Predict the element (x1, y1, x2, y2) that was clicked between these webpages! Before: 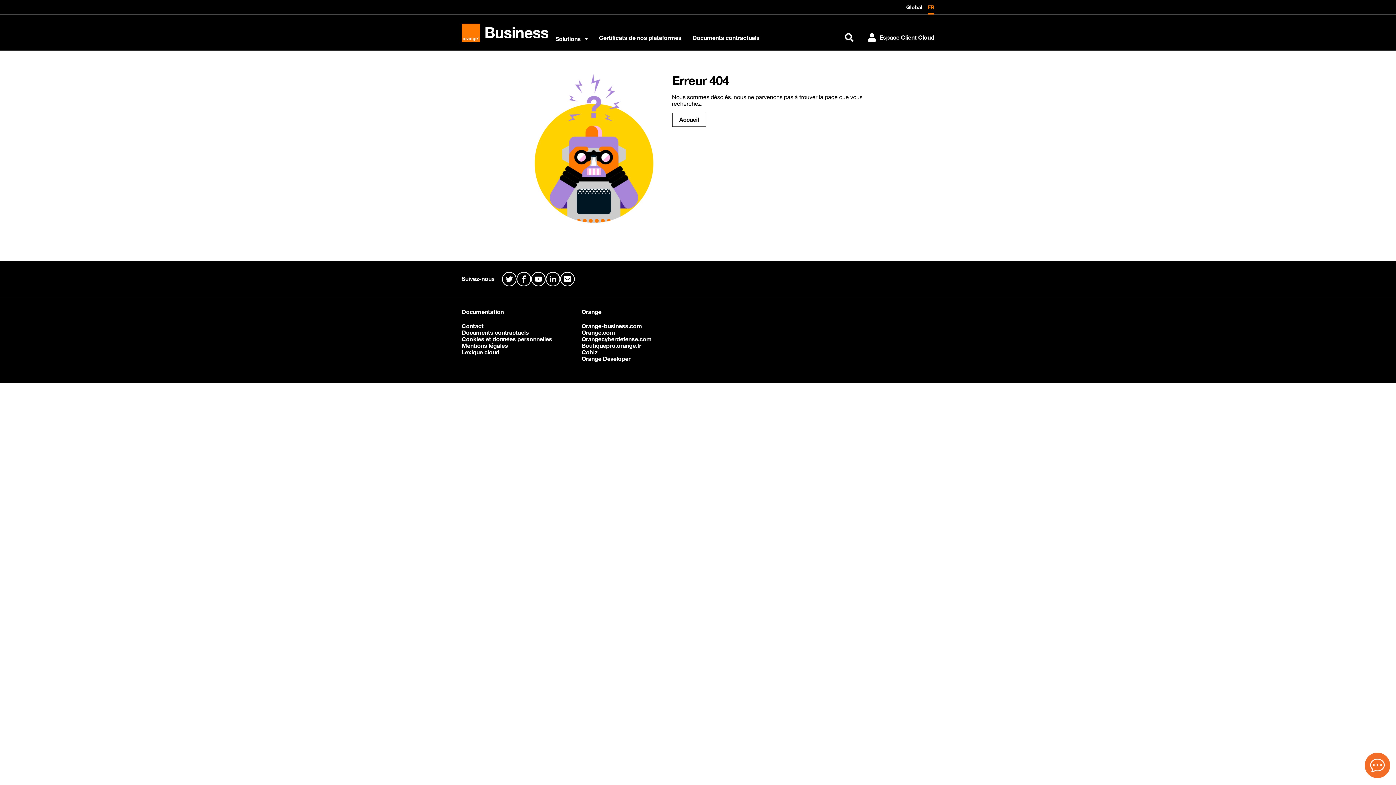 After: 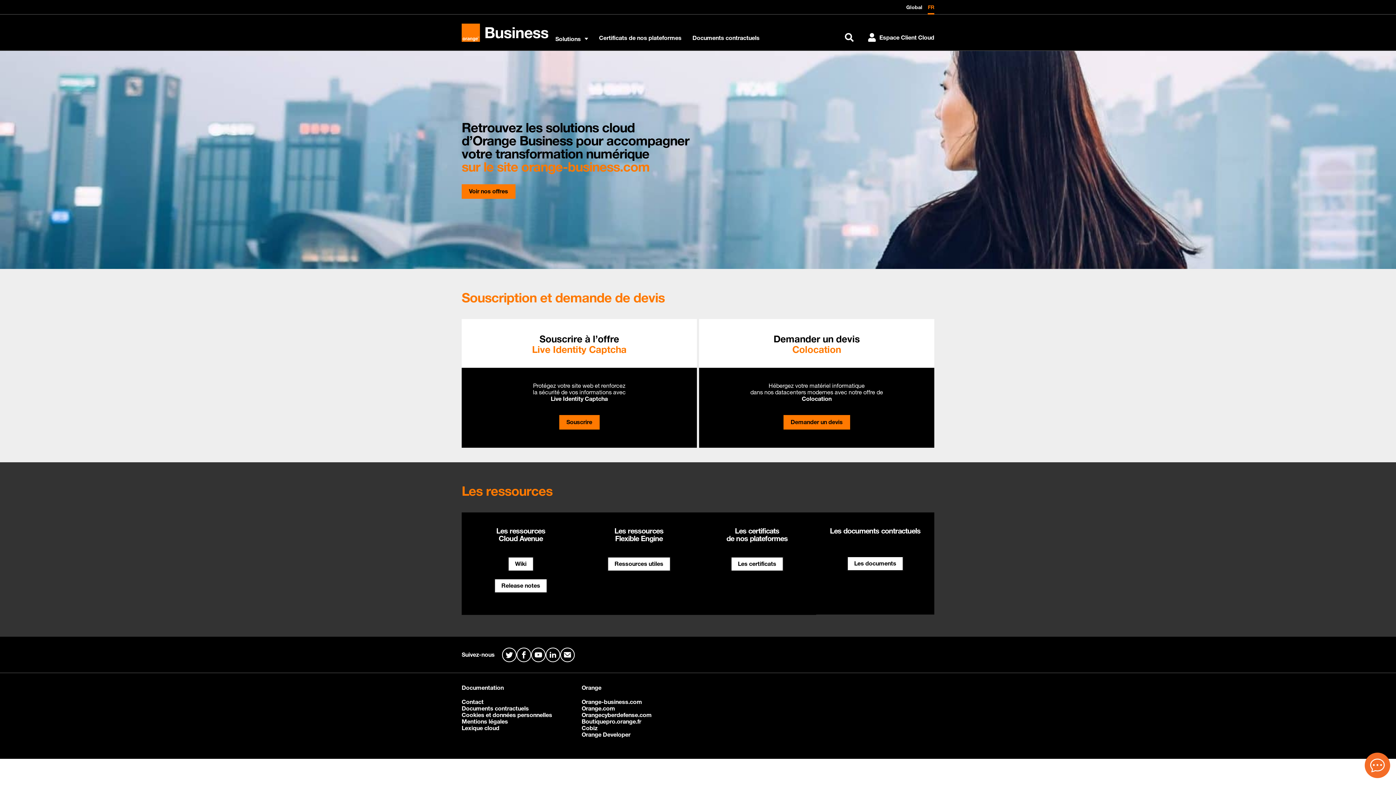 Action: bbox: (672, 112, 706, 127) label: Accueil